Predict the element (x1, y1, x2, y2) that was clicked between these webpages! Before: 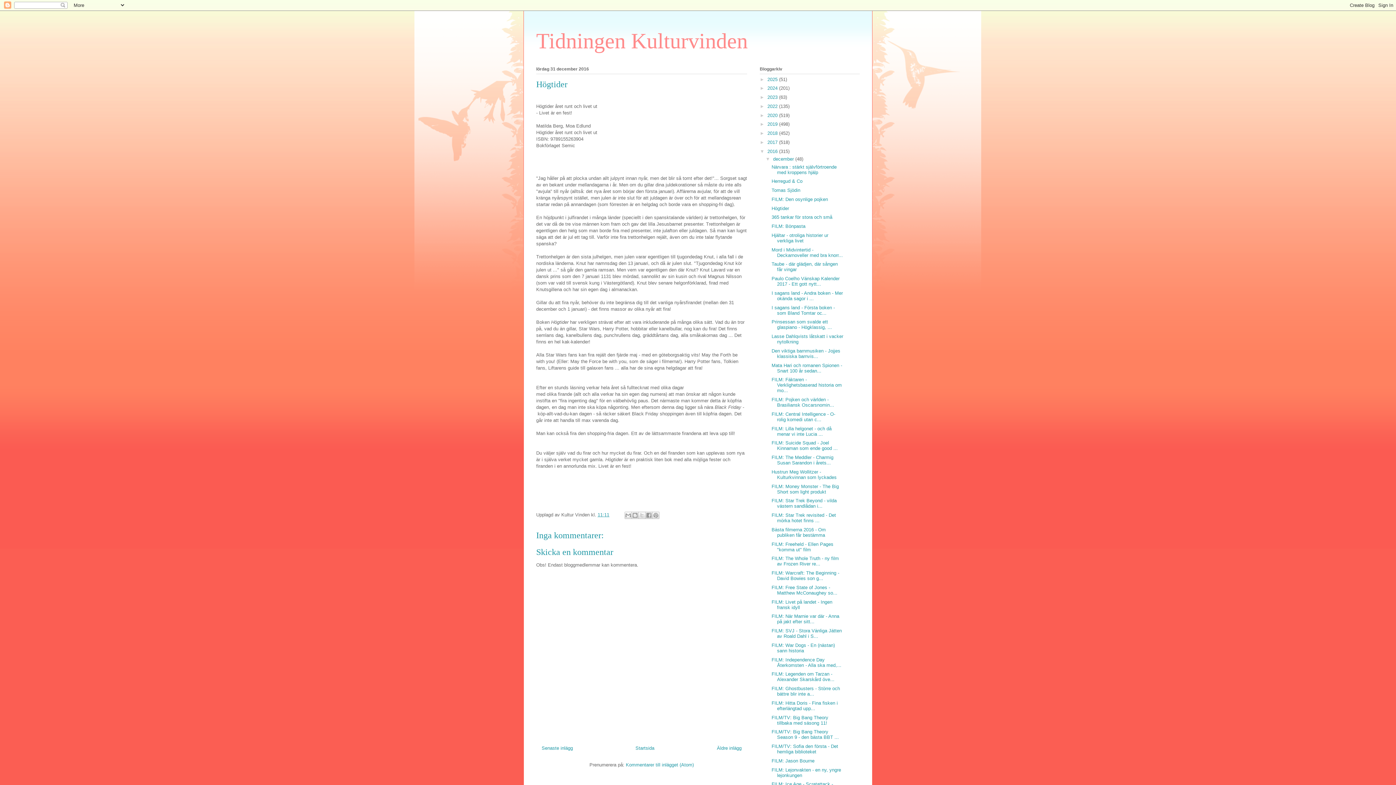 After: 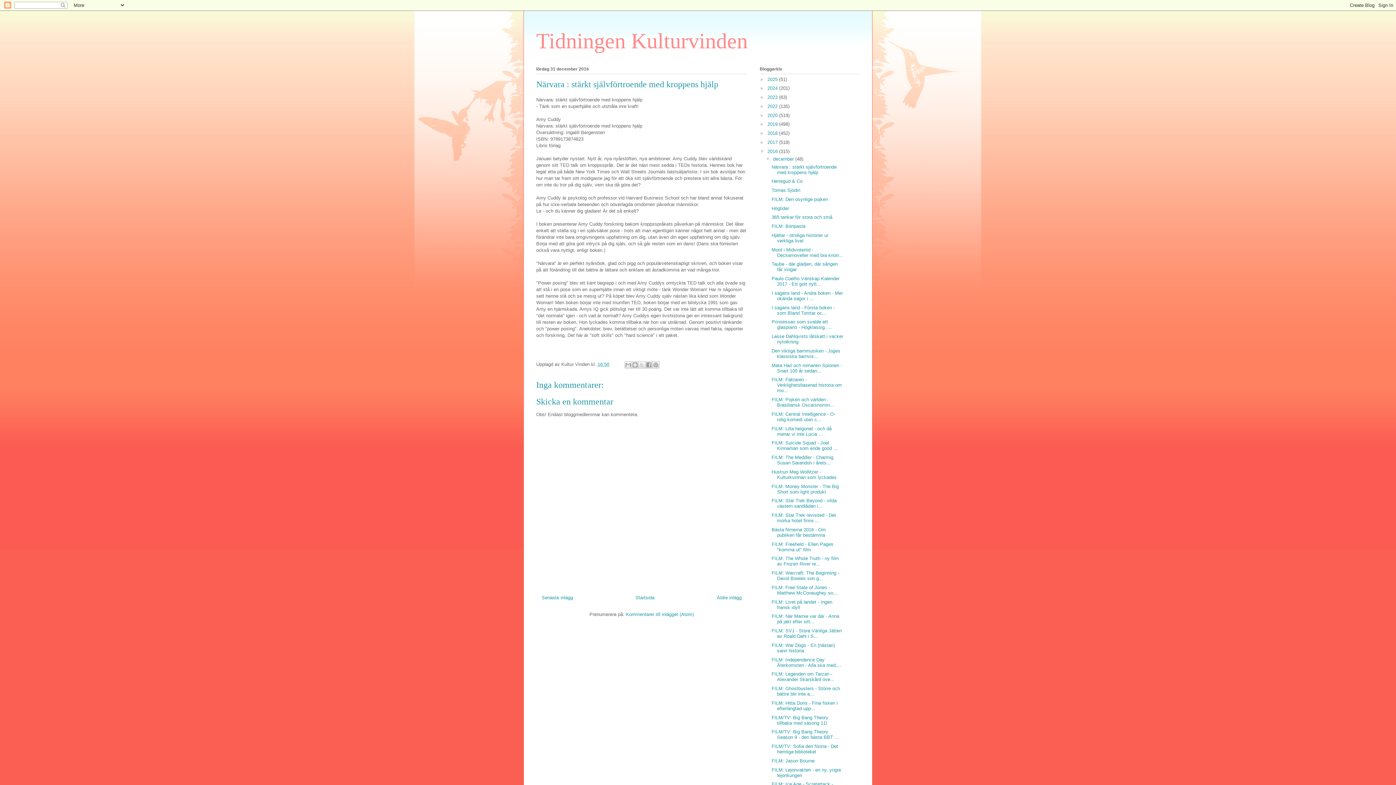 Action: label: Närvara : stärkt självförtroende med kroppens hjälp bbox: (771, 164, 836, 175)